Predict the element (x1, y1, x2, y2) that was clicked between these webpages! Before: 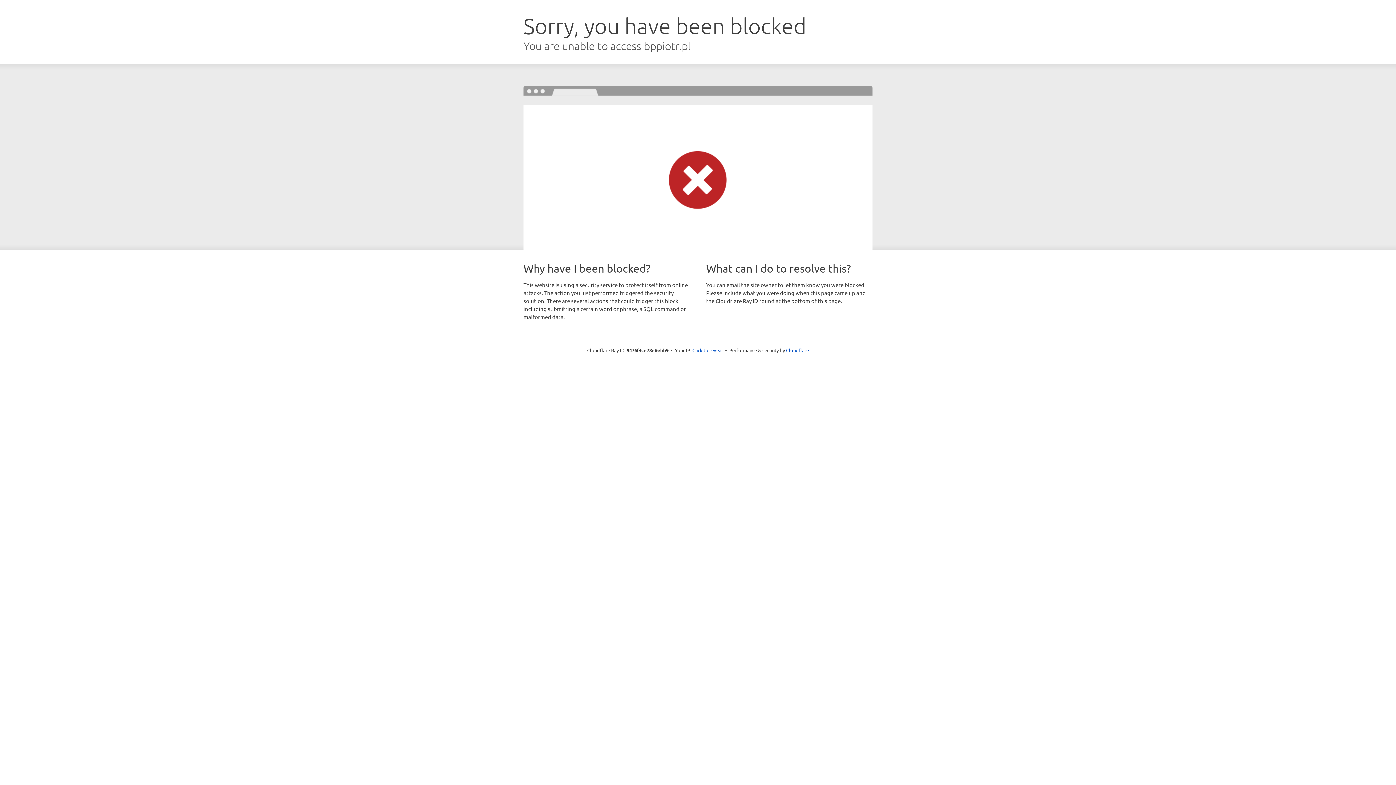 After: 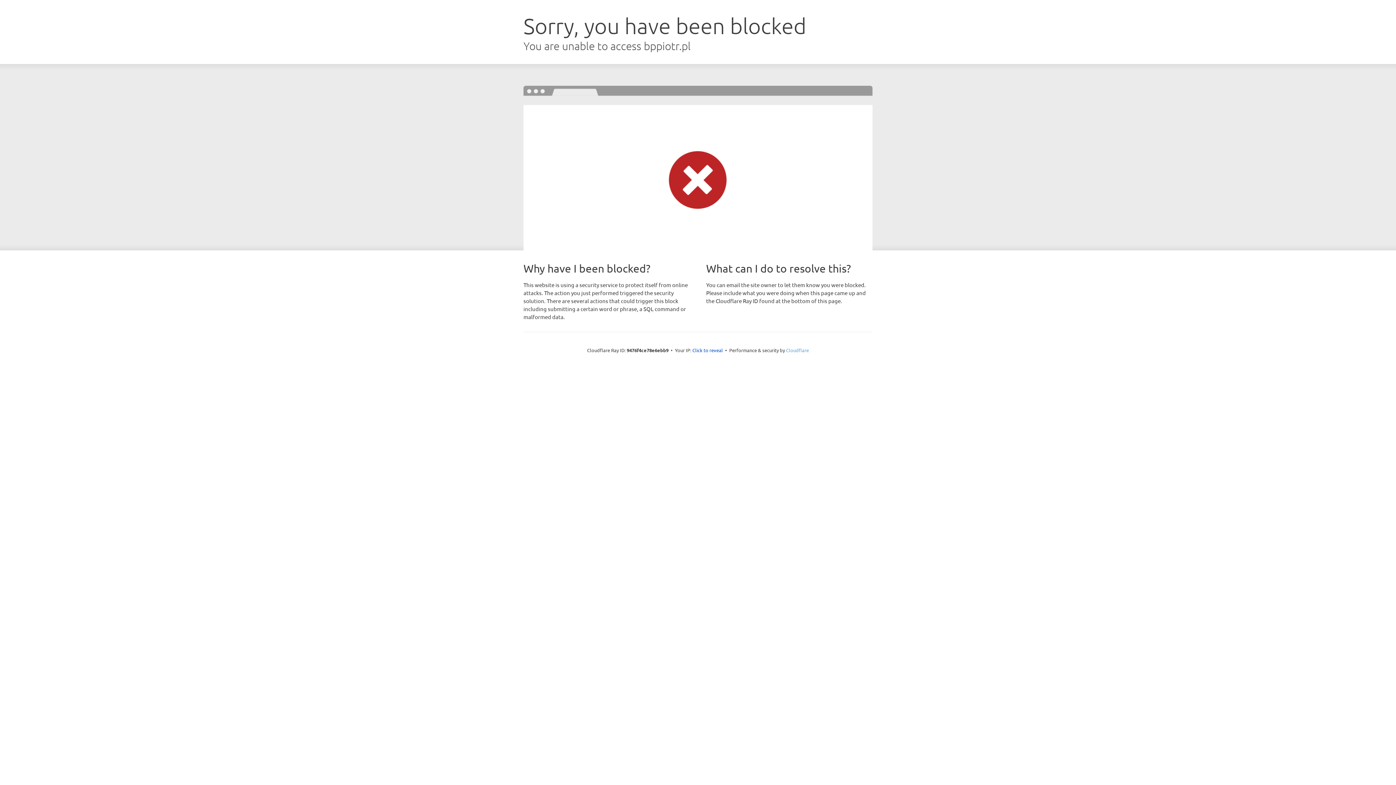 Action: label: Cloudflare bbox: (786, 347, 809, 353)